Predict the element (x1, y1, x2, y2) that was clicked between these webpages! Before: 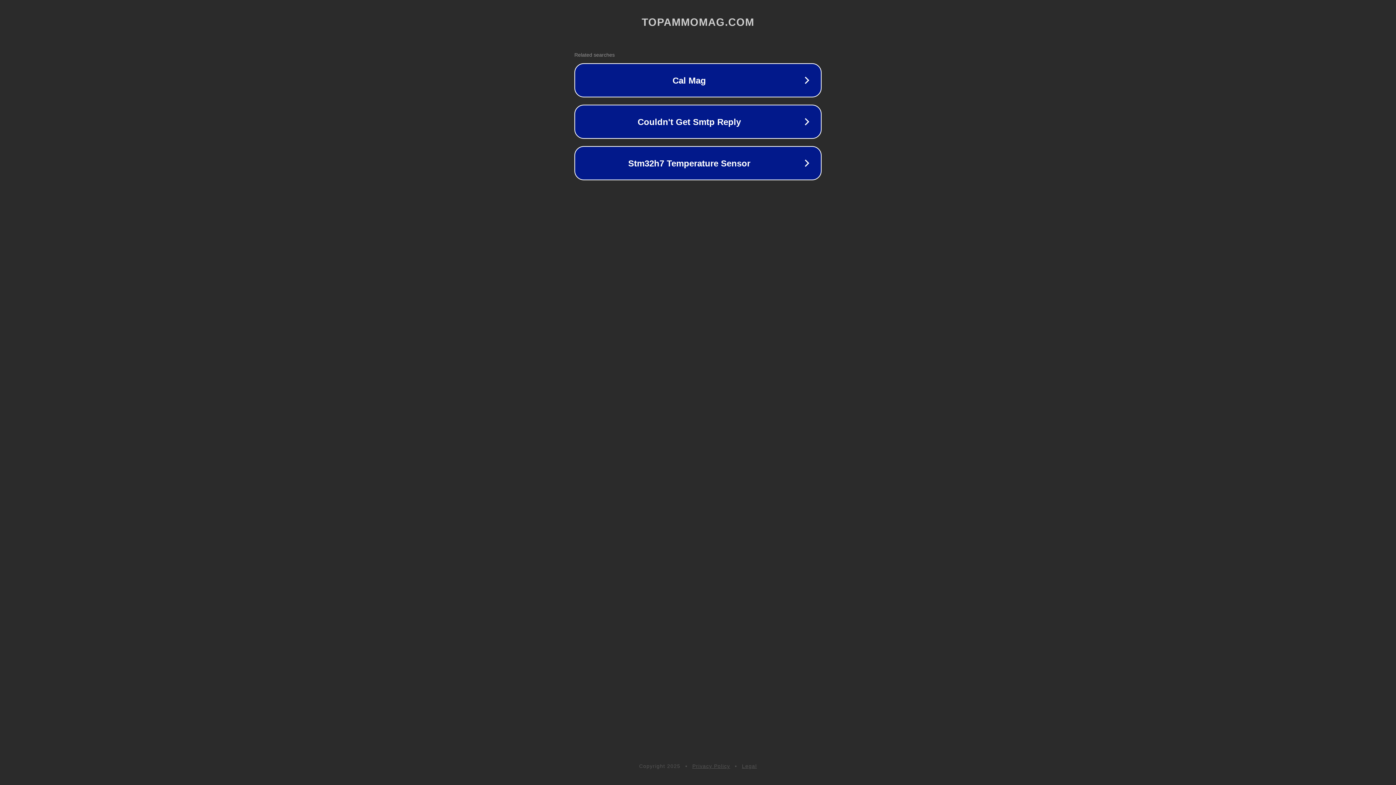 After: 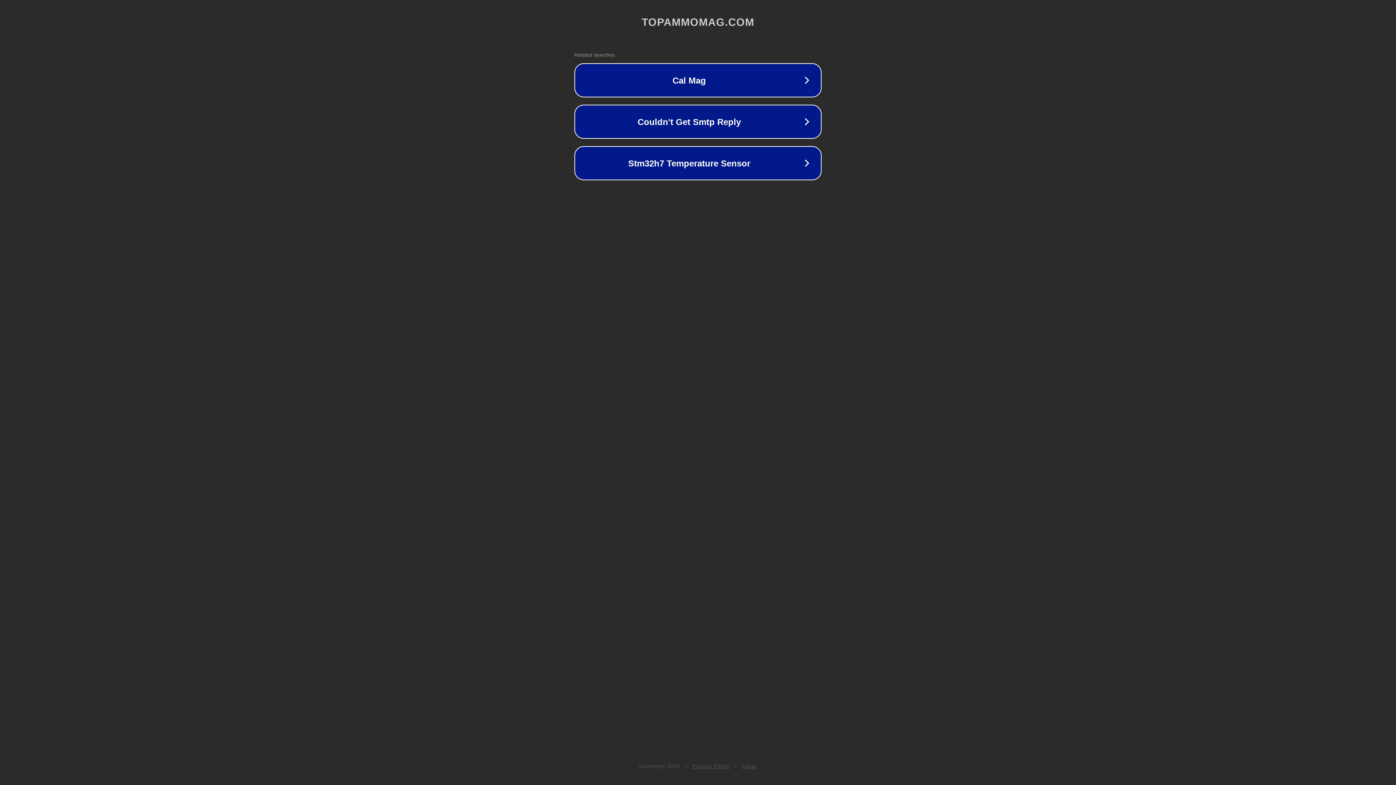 Action: label: Legal bbox: (742, 763, 757, 769)